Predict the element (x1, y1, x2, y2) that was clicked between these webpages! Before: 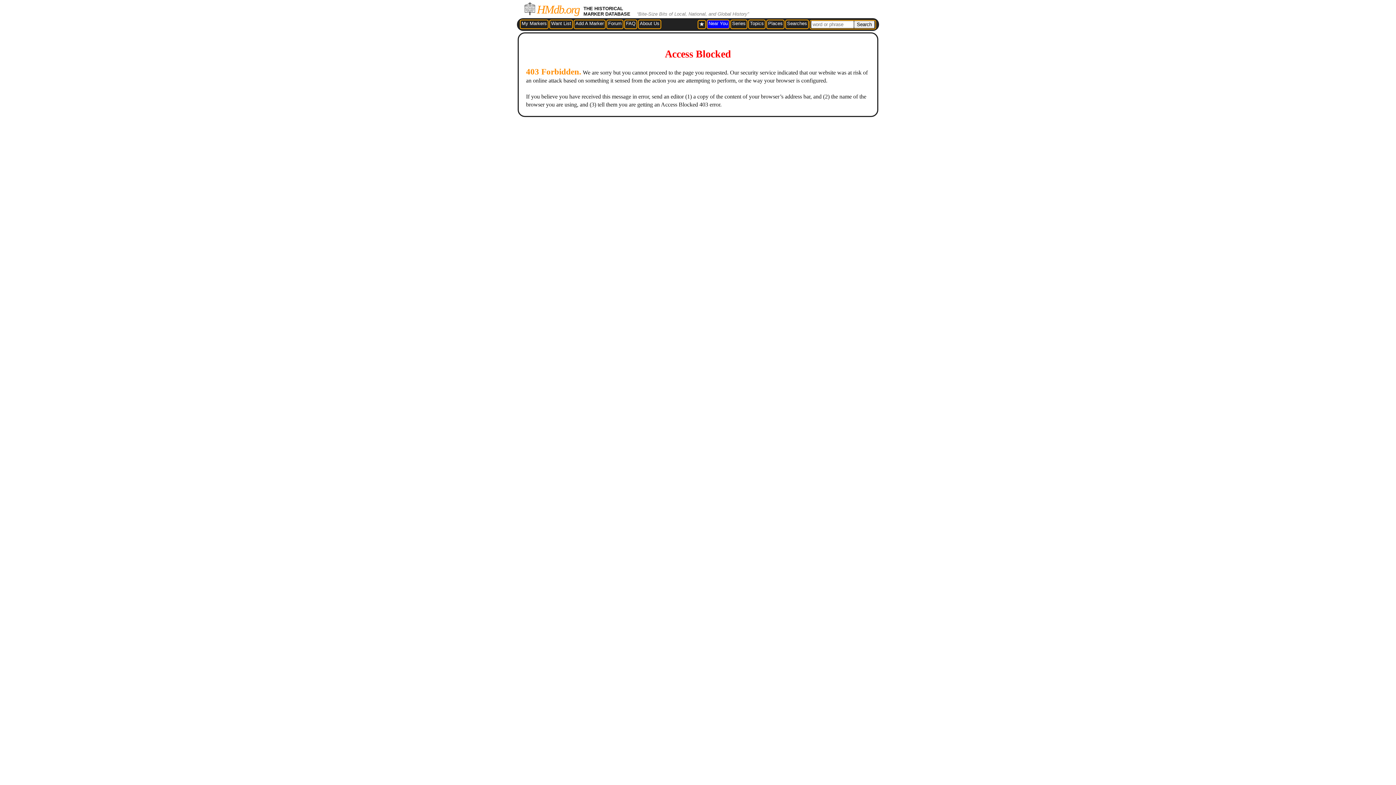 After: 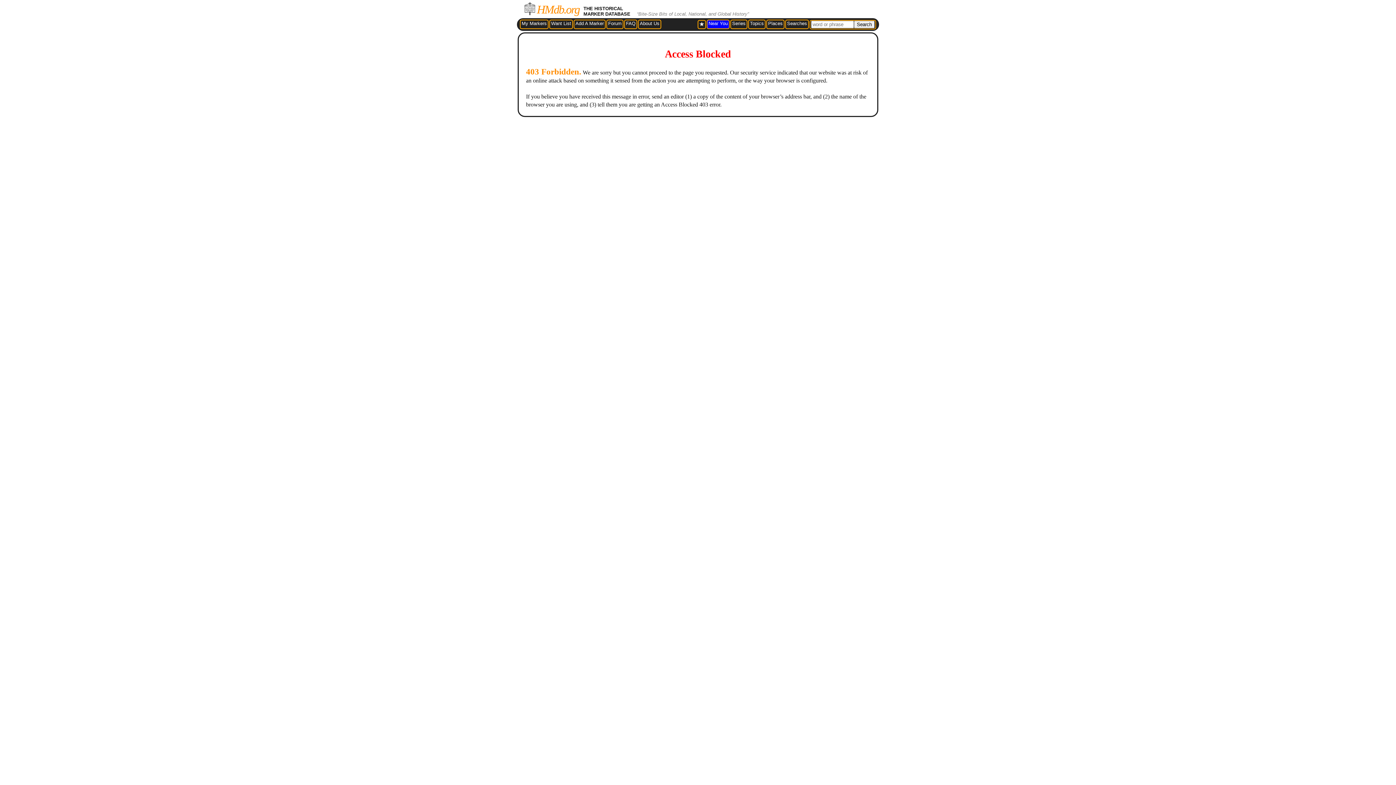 Action: label: Searches bbox: (787, 20, 807, 26)